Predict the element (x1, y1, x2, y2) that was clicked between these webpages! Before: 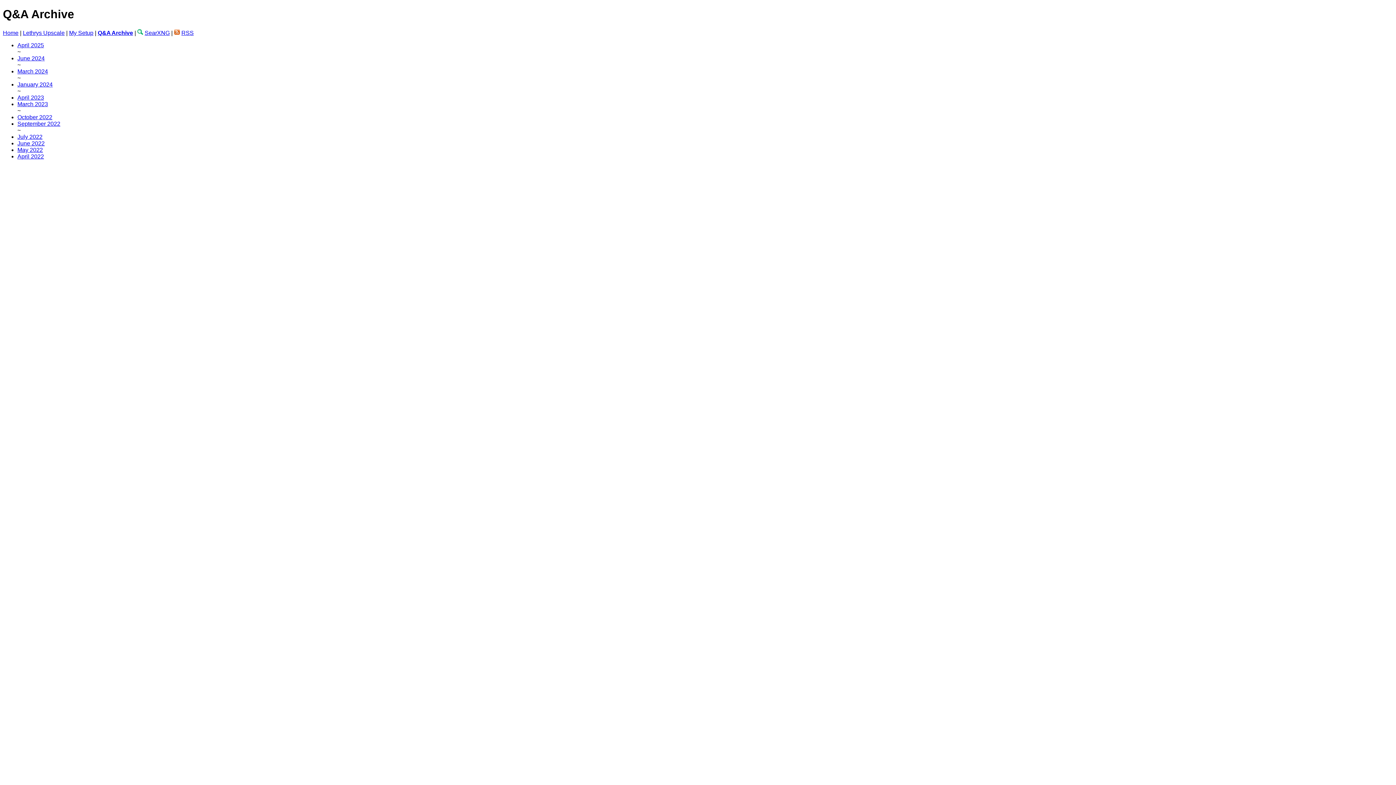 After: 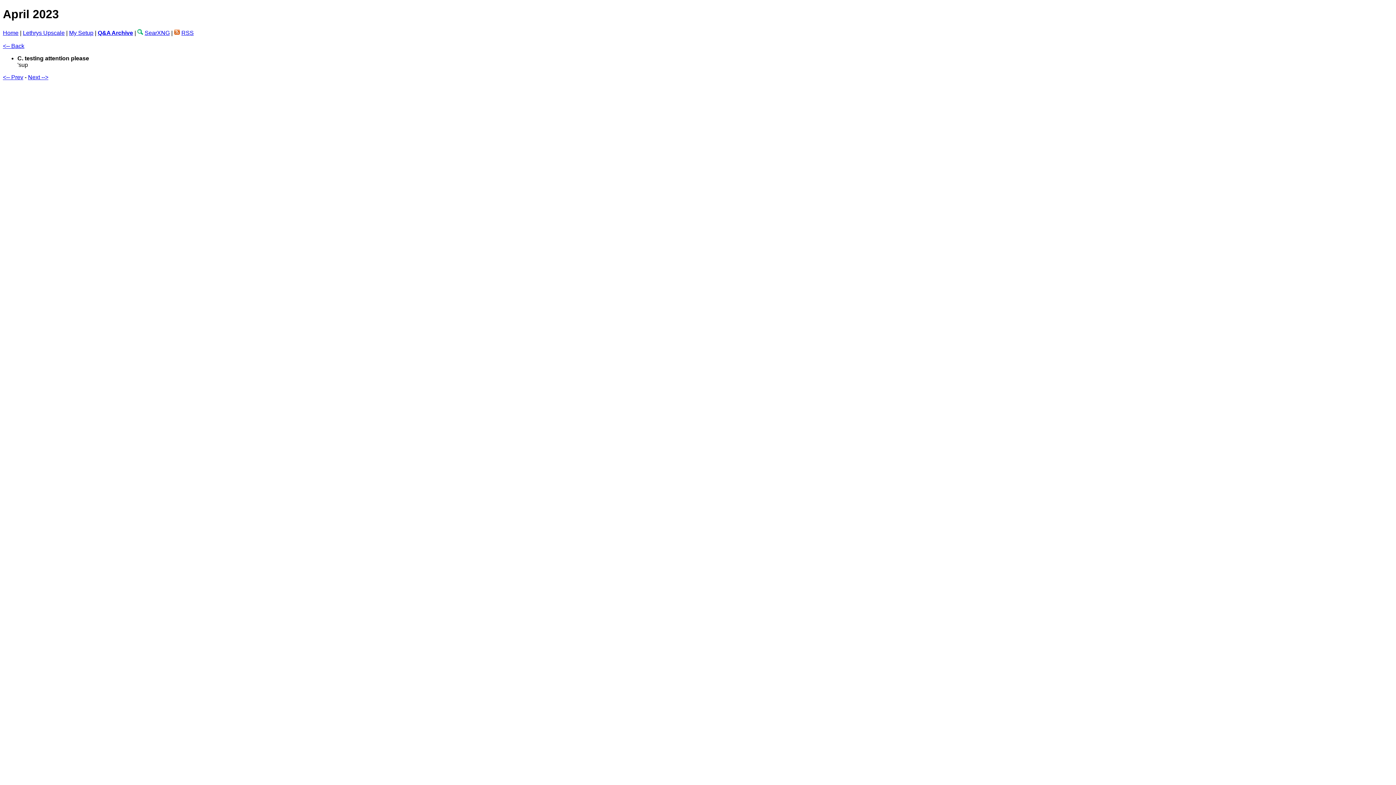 Action: label: April 2023 bbox: (17, 94, 44, 100)